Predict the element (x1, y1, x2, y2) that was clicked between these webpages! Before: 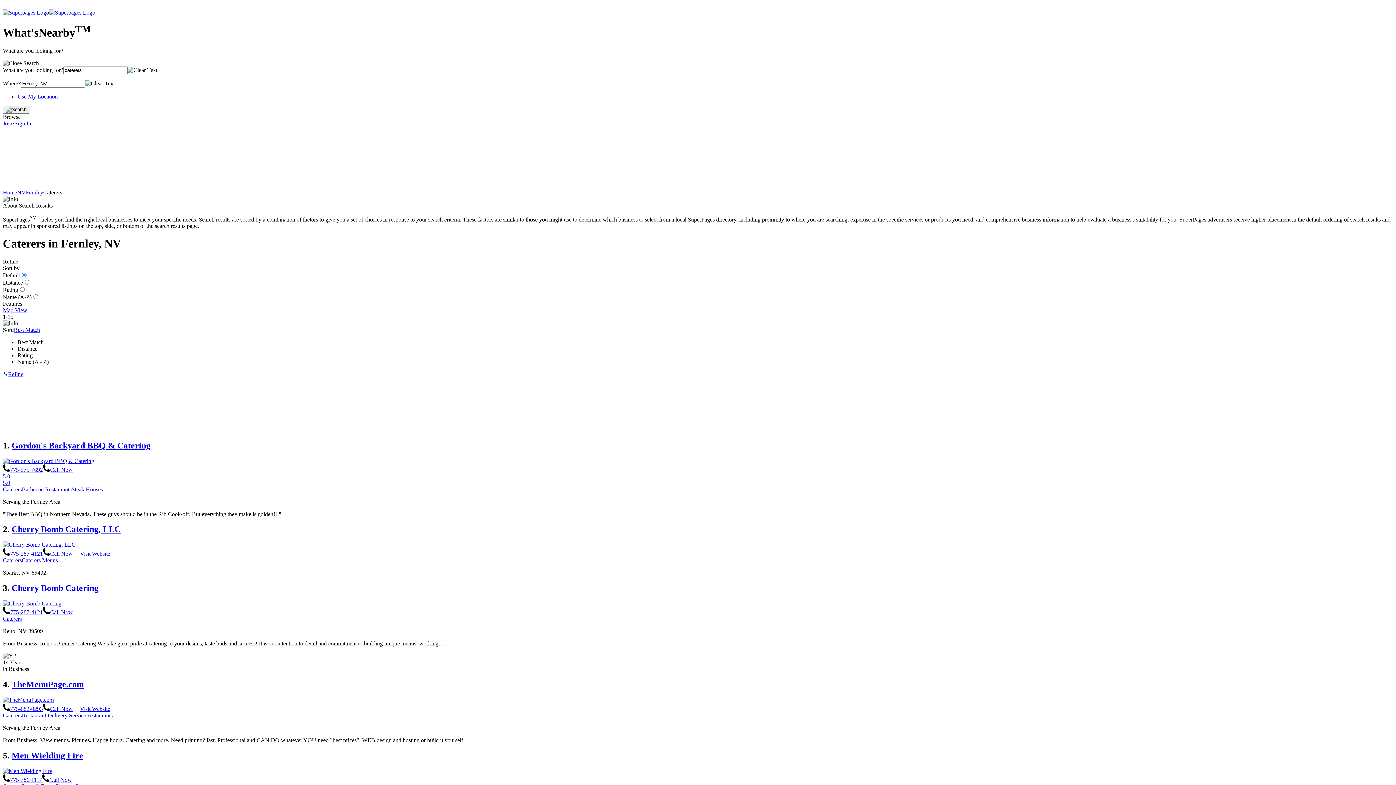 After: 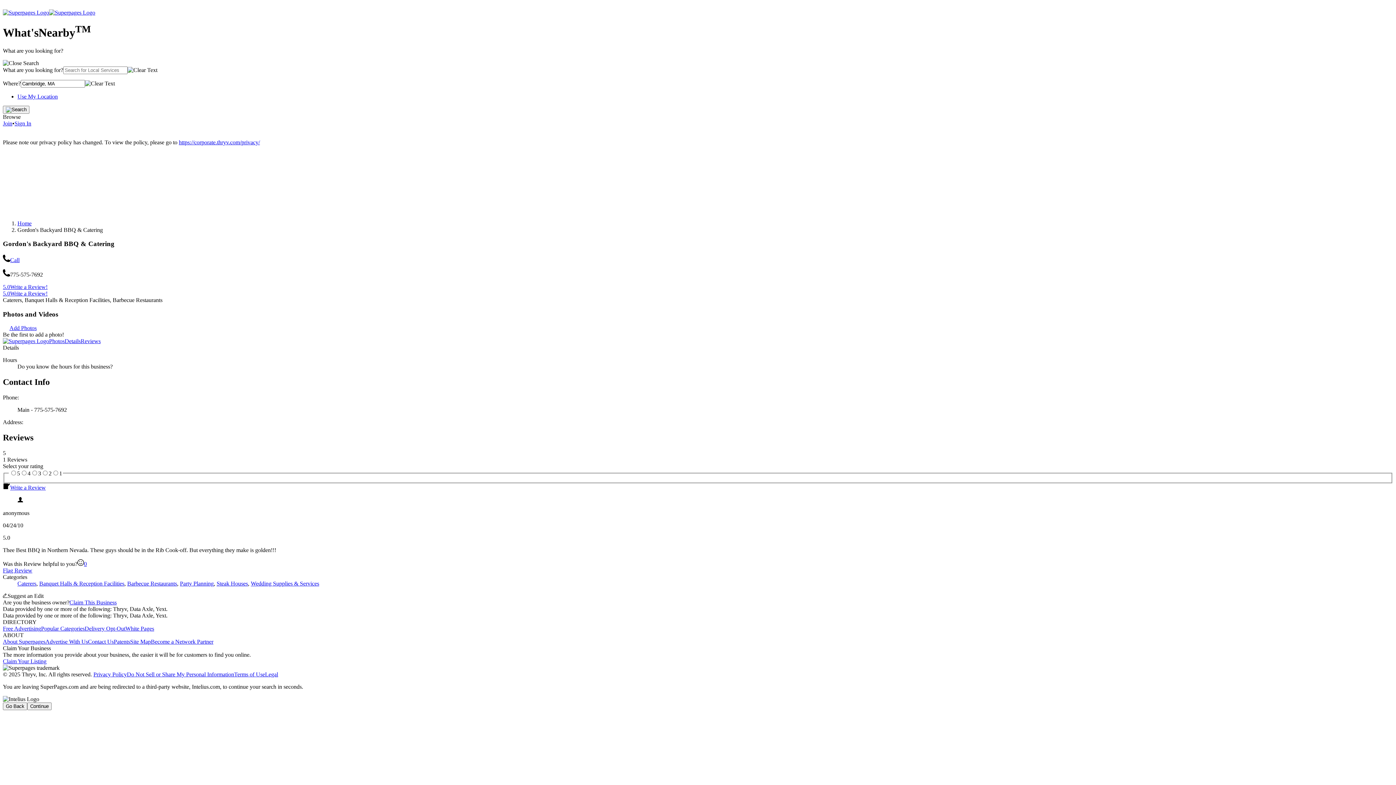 Action: label: 5.0 bbox: (2, 473, 1393, 479)